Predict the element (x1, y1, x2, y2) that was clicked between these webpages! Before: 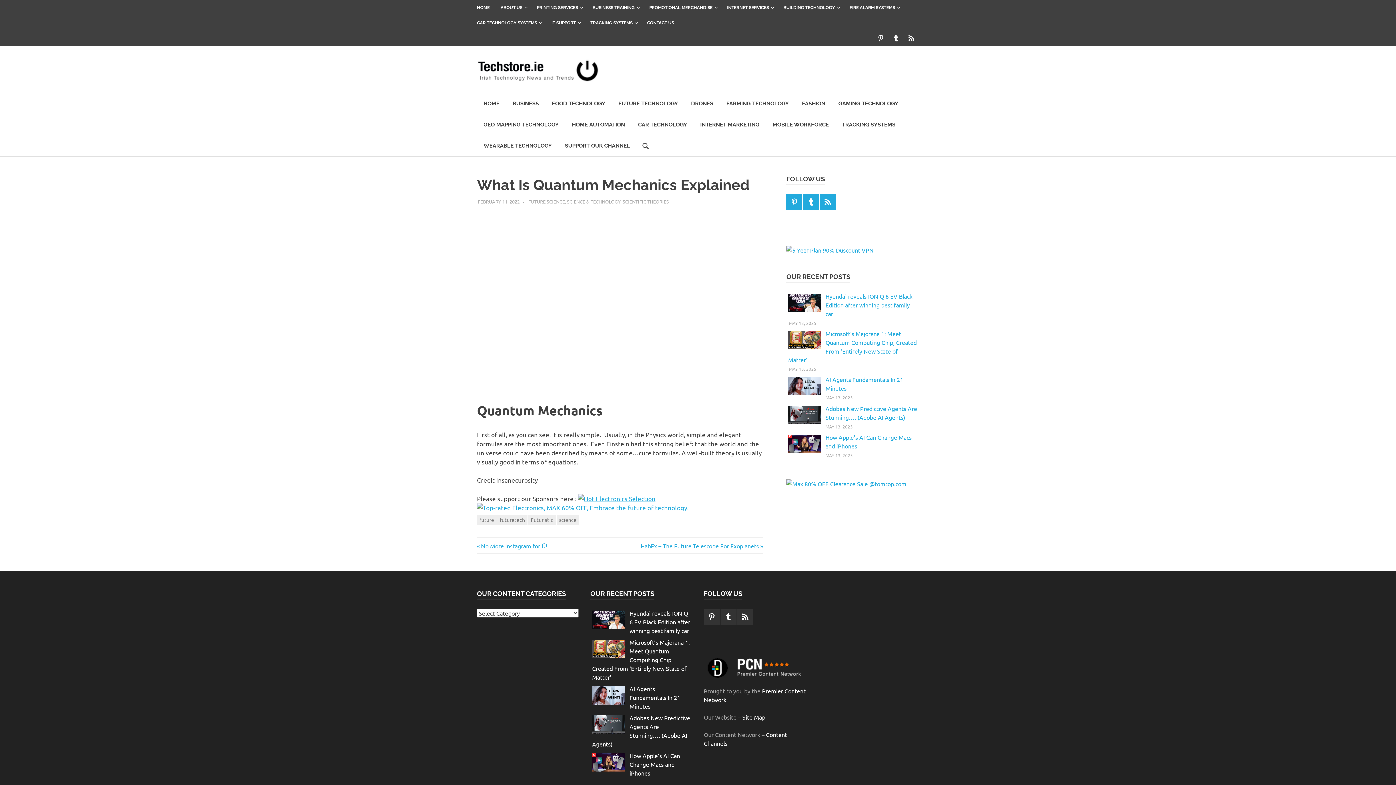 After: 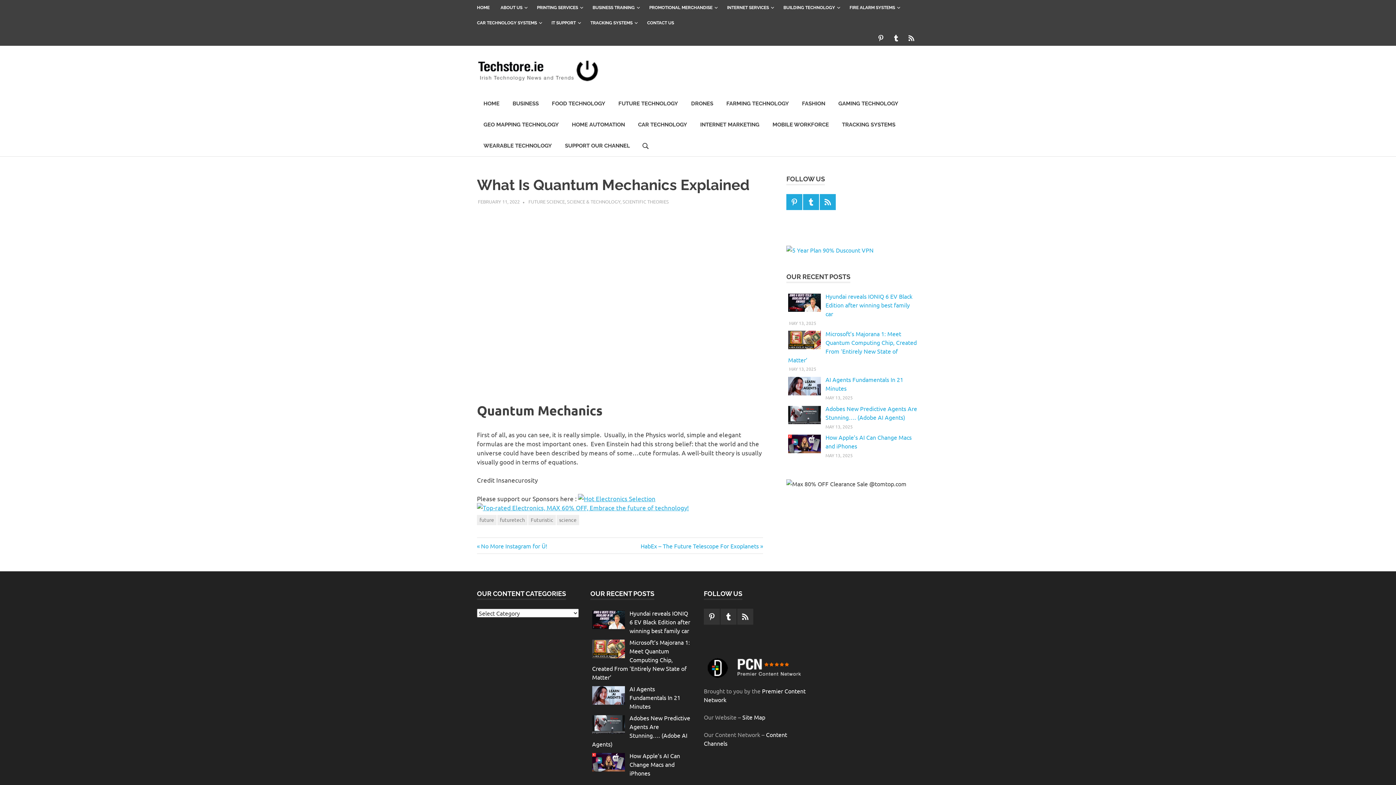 Action: bbox: (786, 480, 906, 487)